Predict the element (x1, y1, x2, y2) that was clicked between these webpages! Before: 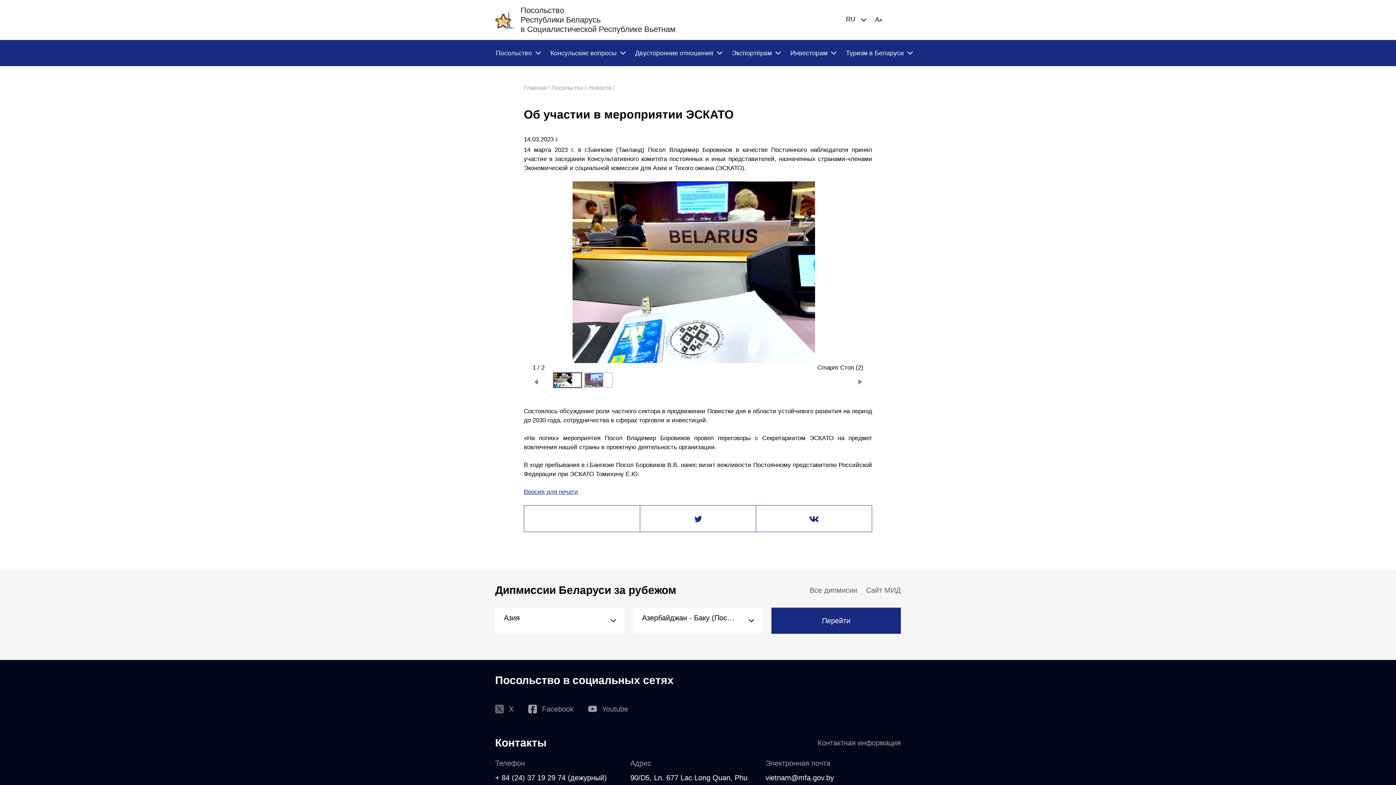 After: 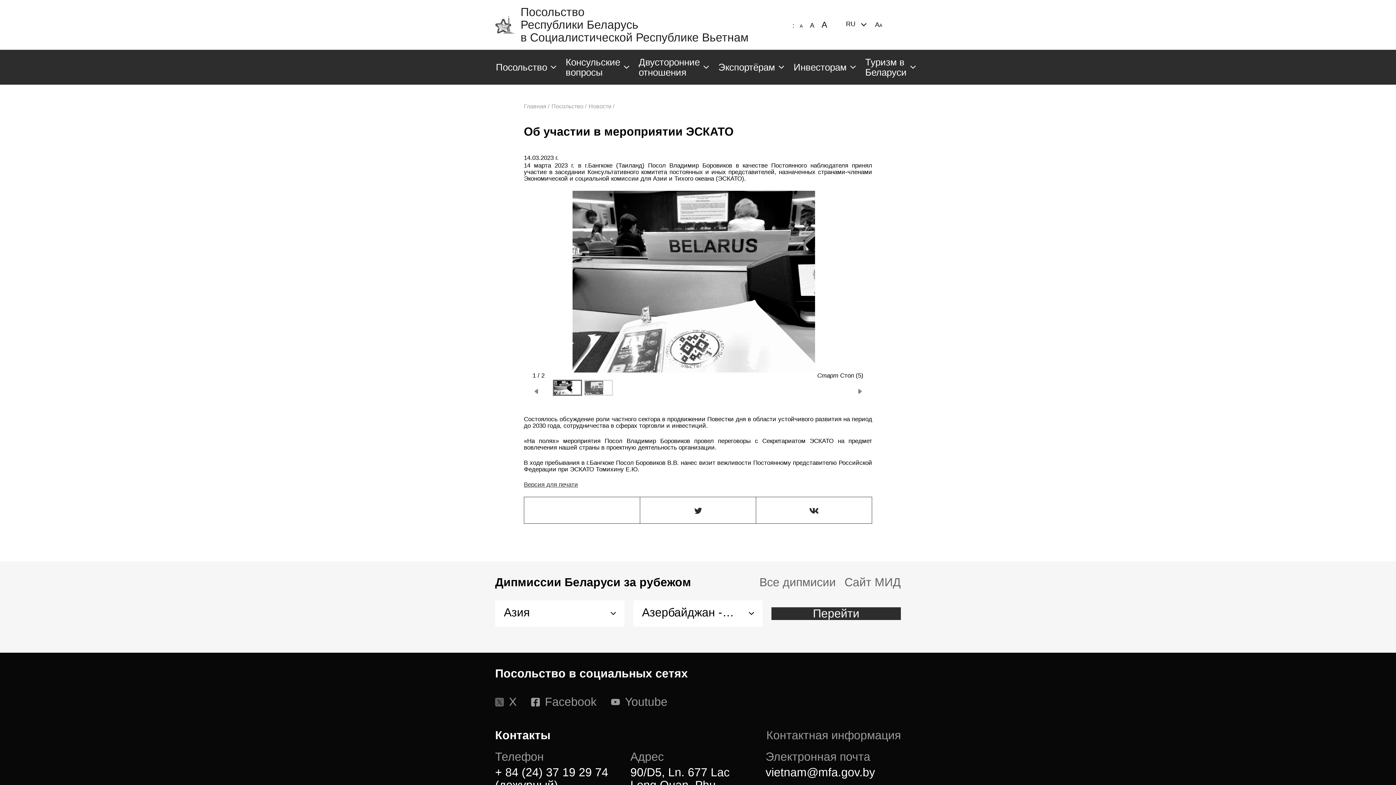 Action: bbox: (875, 13, 882, 26) label: AA